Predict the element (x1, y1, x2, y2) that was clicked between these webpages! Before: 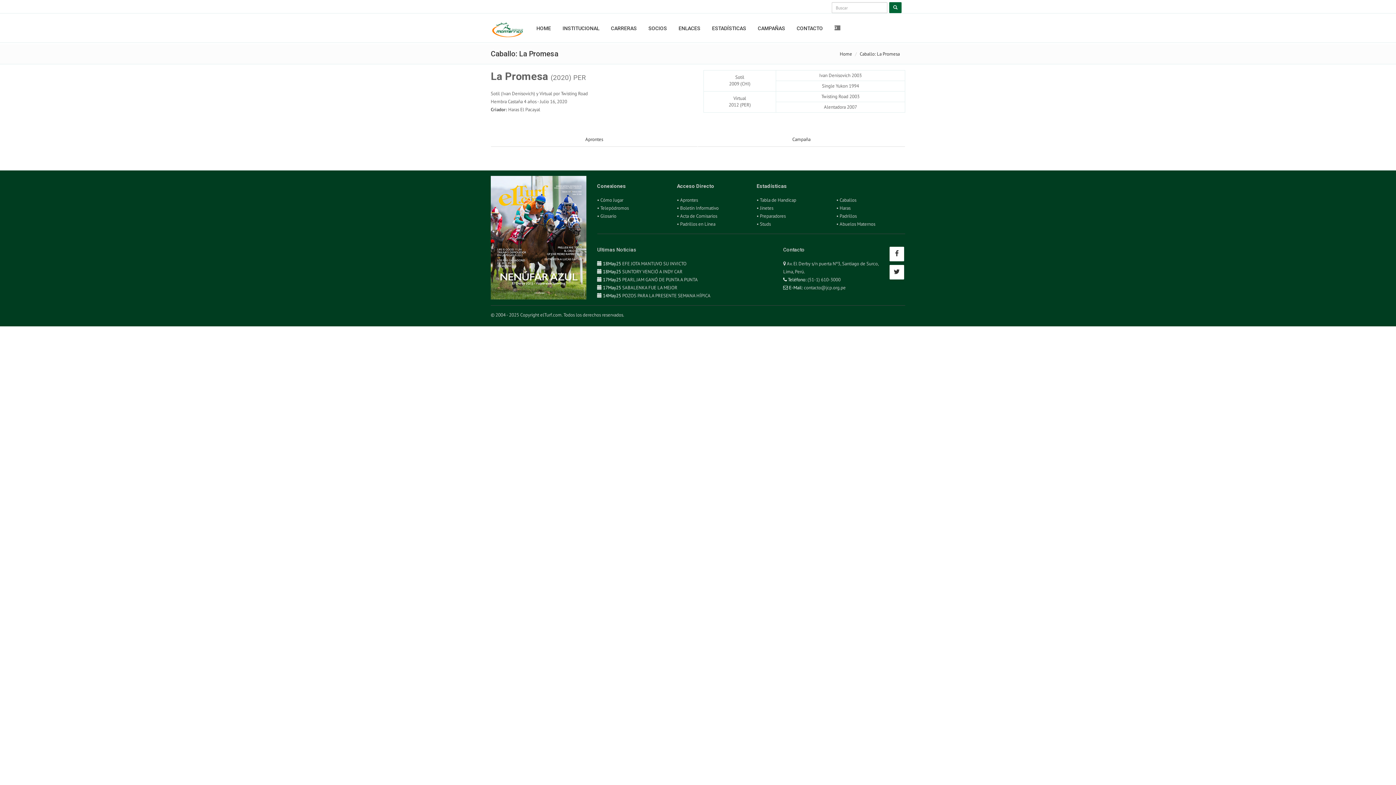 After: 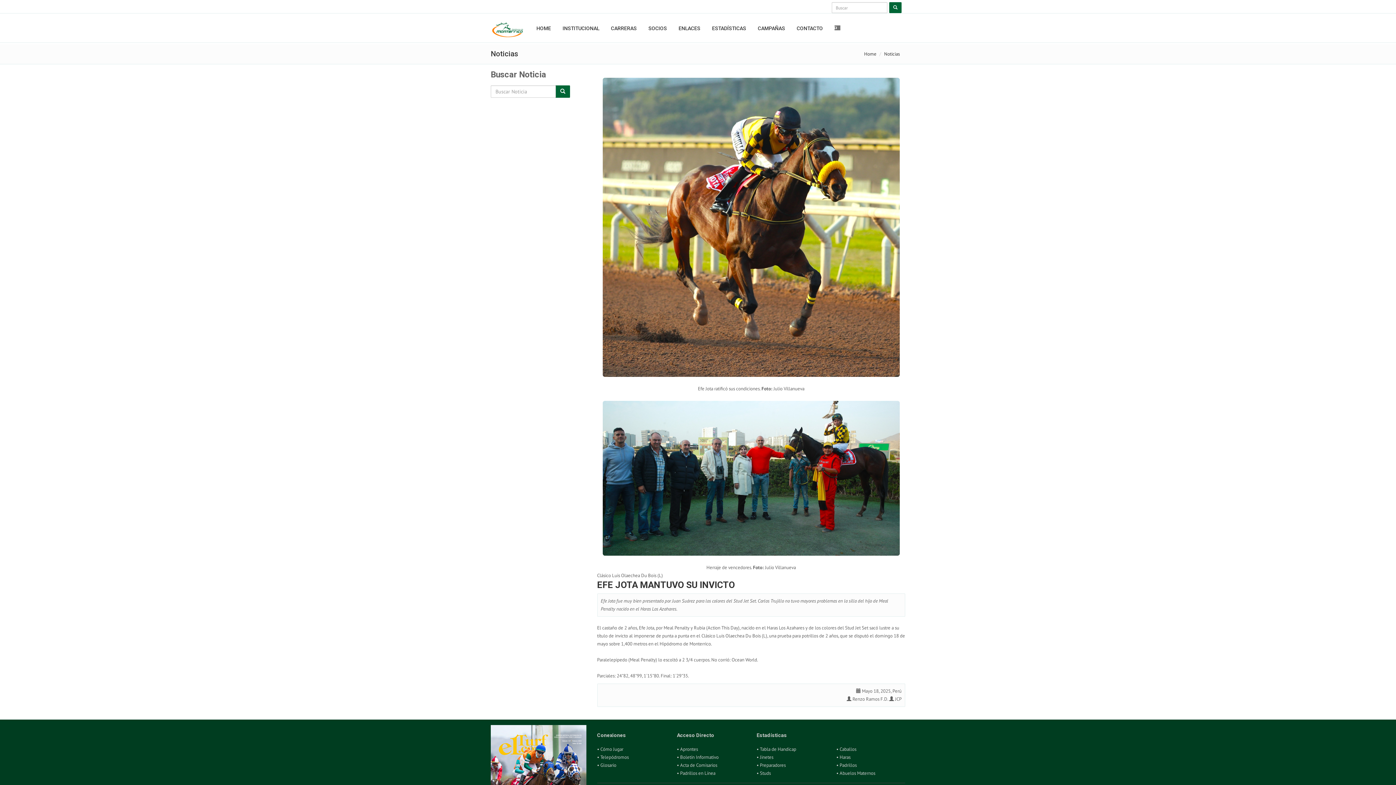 Action: label: EFE JOTA MANTUVO SU INVICTO bbox: (622, 260, 686, 266)